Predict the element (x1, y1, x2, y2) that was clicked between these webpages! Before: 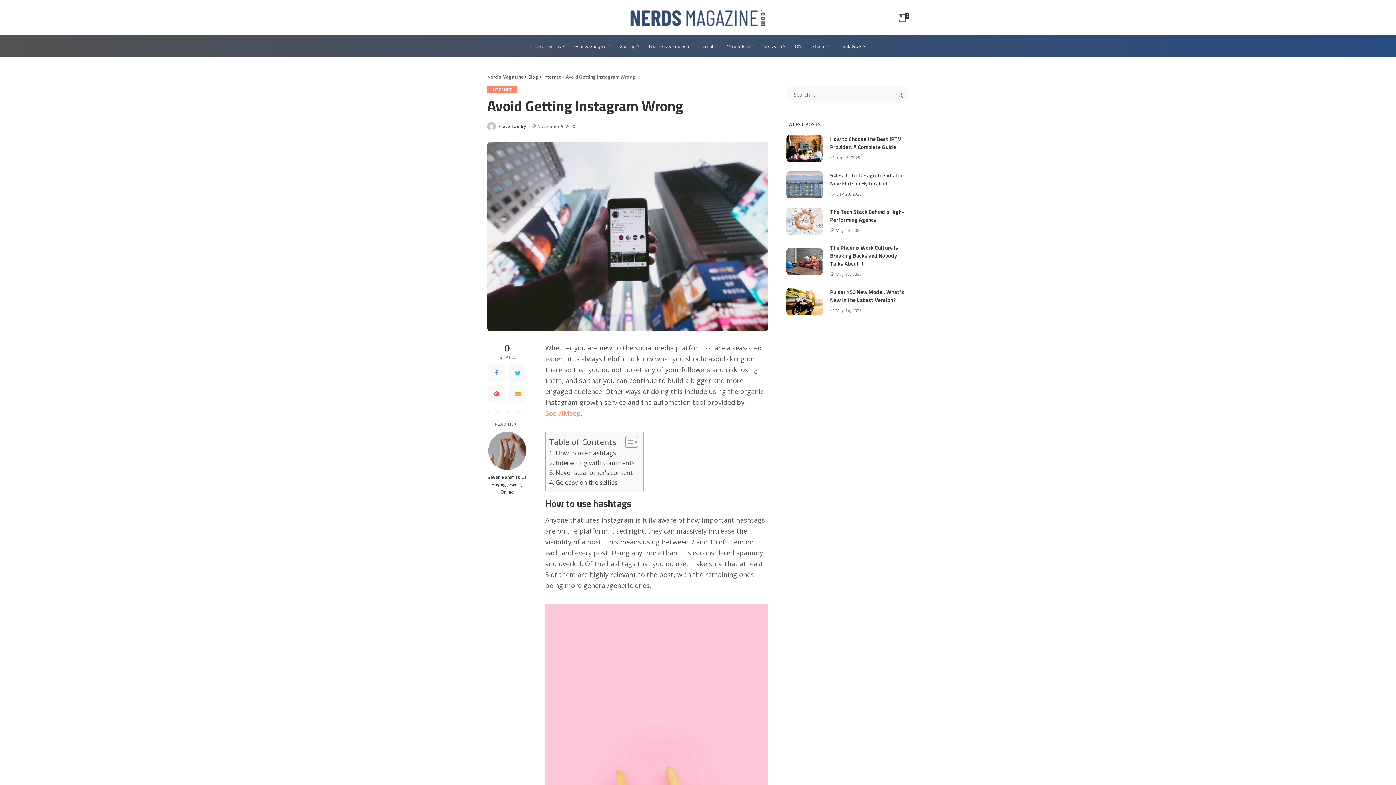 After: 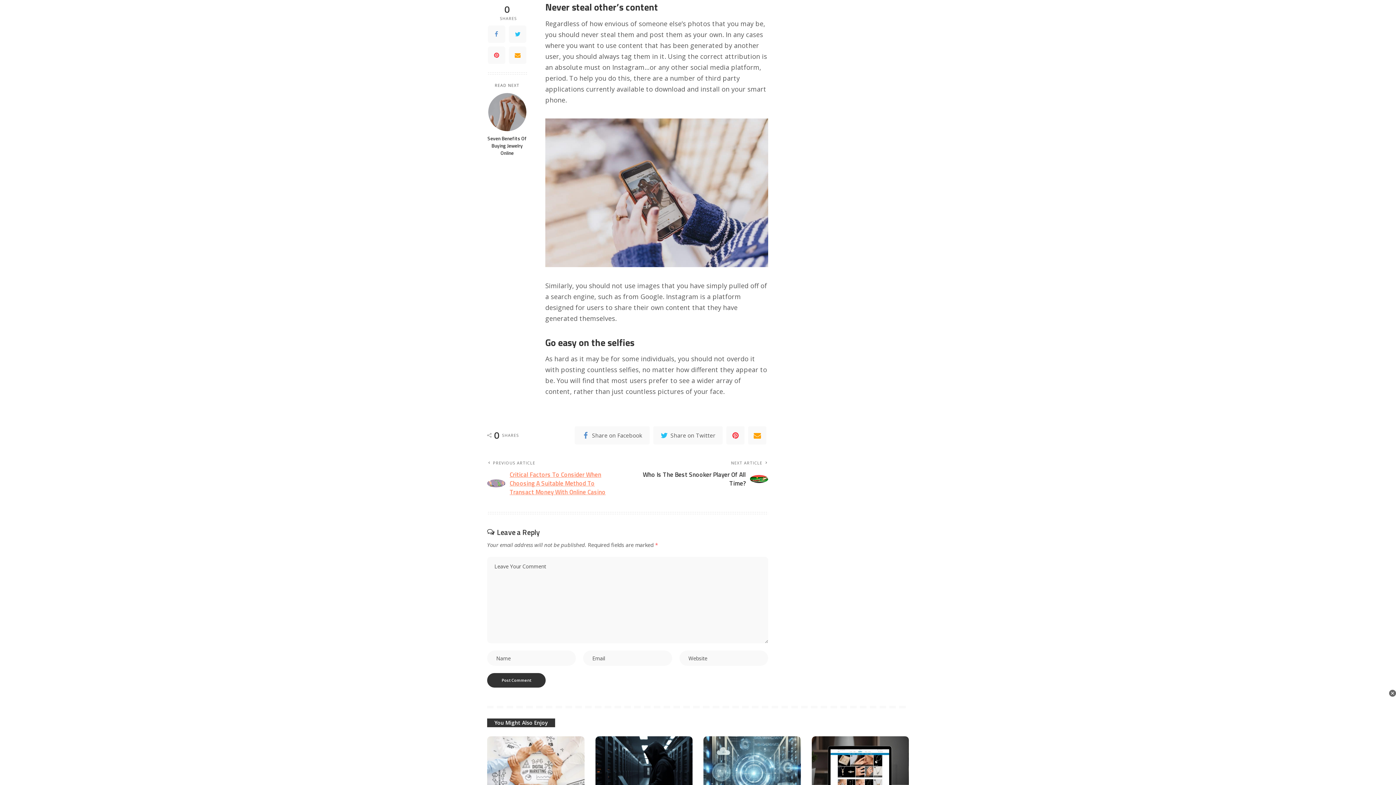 Action: label: Never steal other’s content bbox: (549, 468, 632, 477)